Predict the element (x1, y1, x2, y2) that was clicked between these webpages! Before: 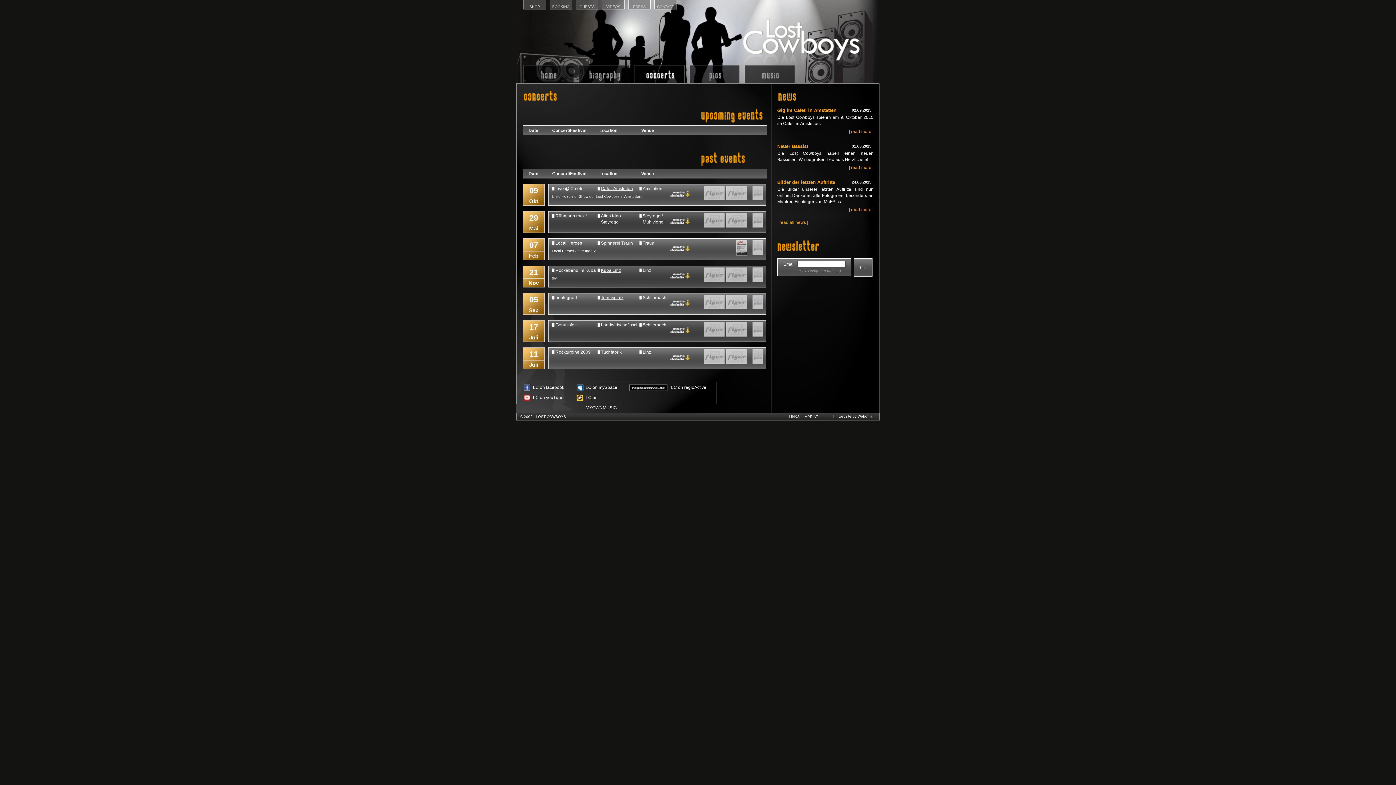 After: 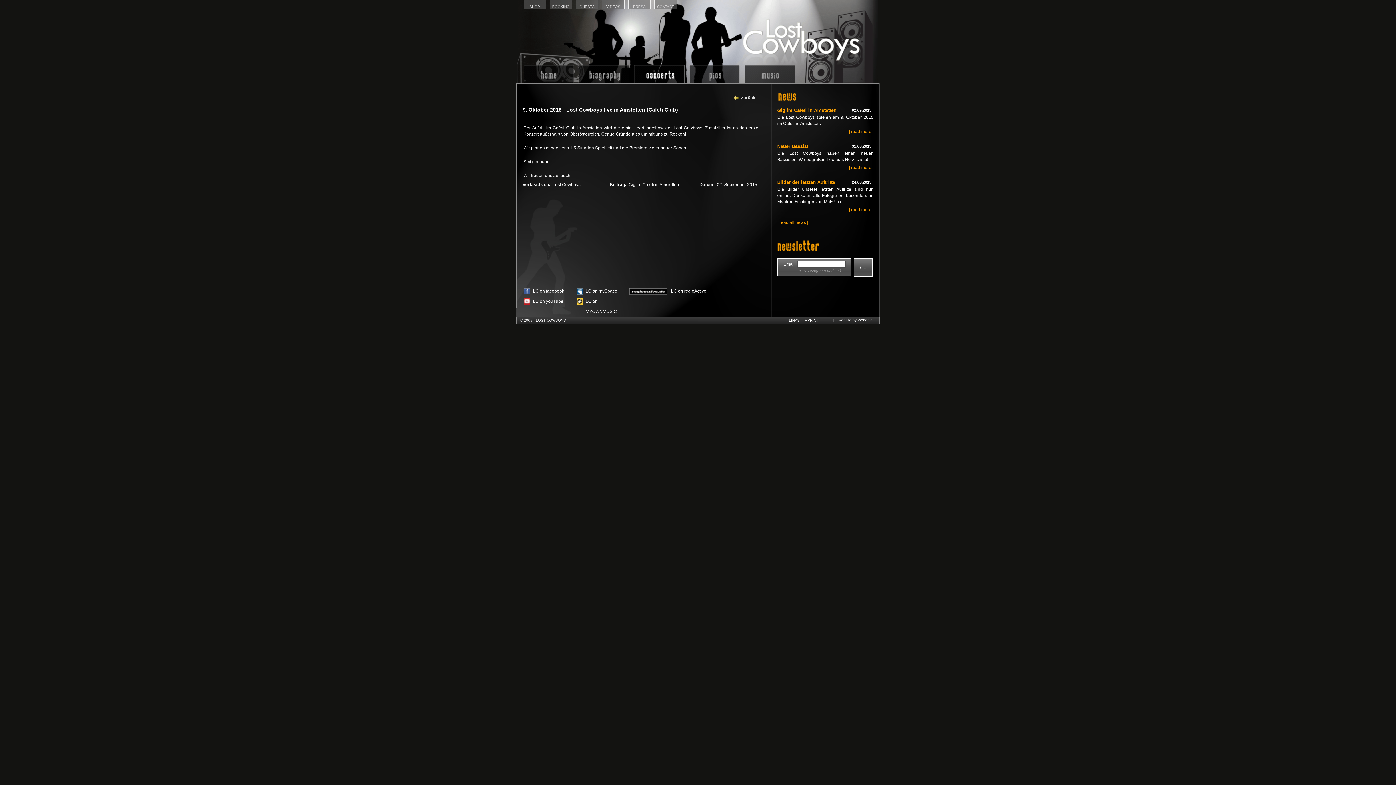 Action: label: | read more | bbox: (777, 128, 873, 136)